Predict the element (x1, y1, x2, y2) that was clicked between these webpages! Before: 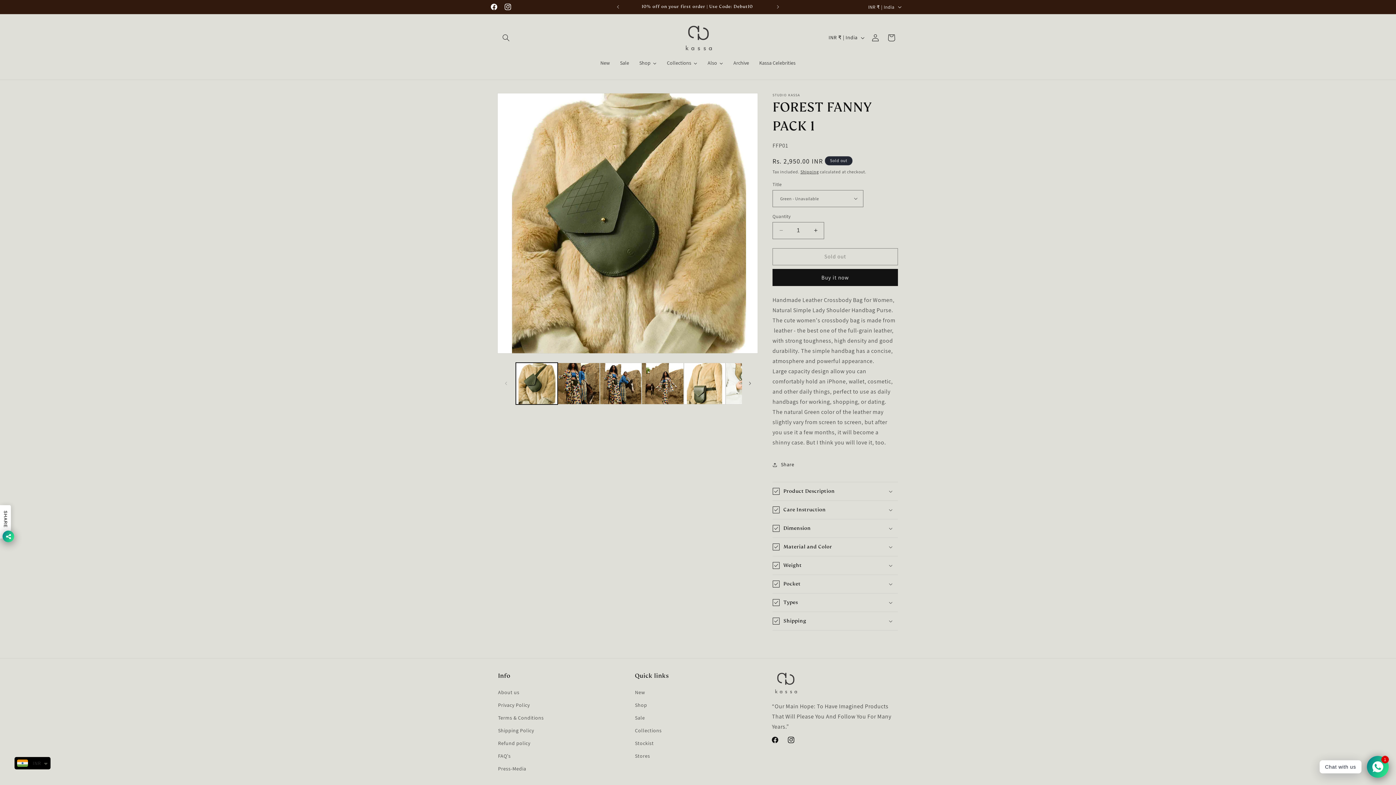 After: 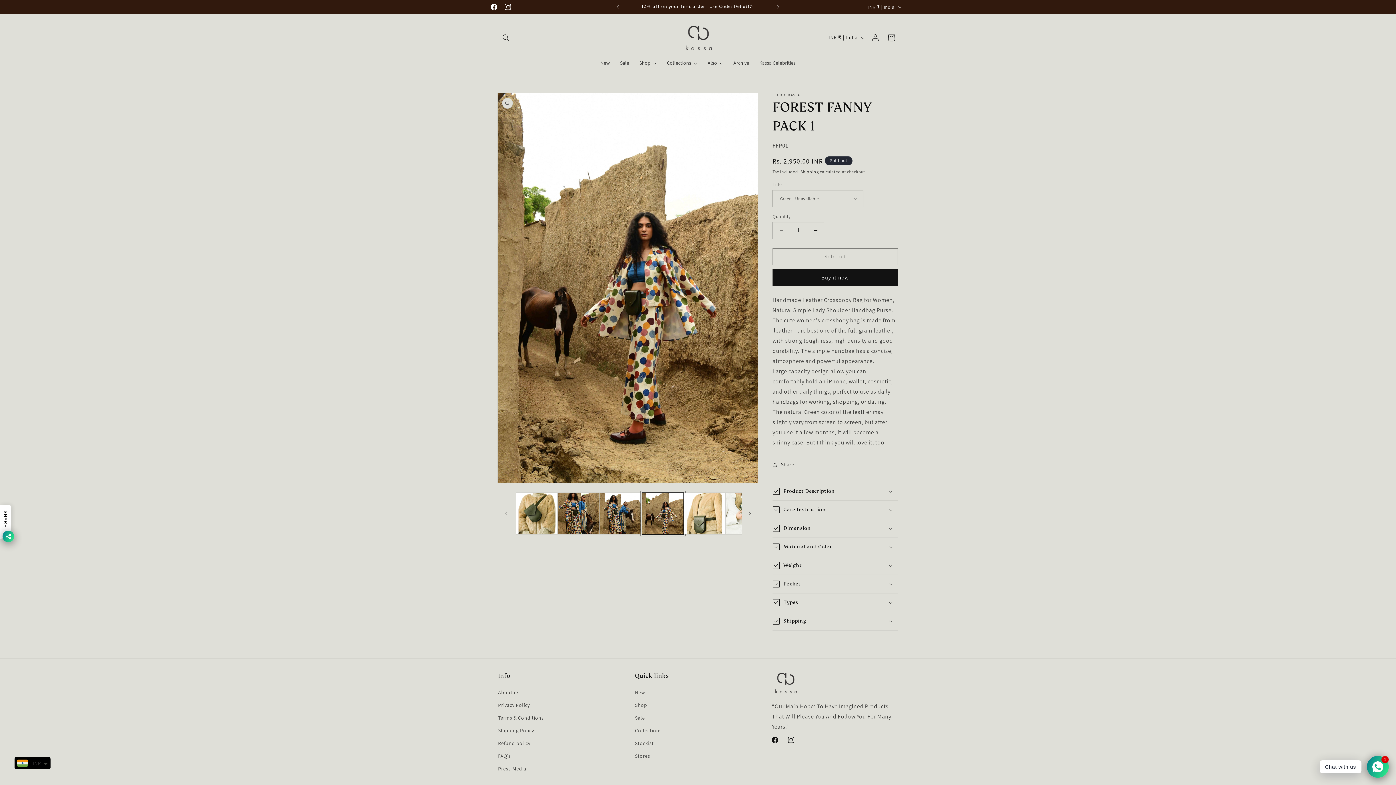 Action: bbox: (641, 362, 683, 404) label: Load image 4 in gallery view